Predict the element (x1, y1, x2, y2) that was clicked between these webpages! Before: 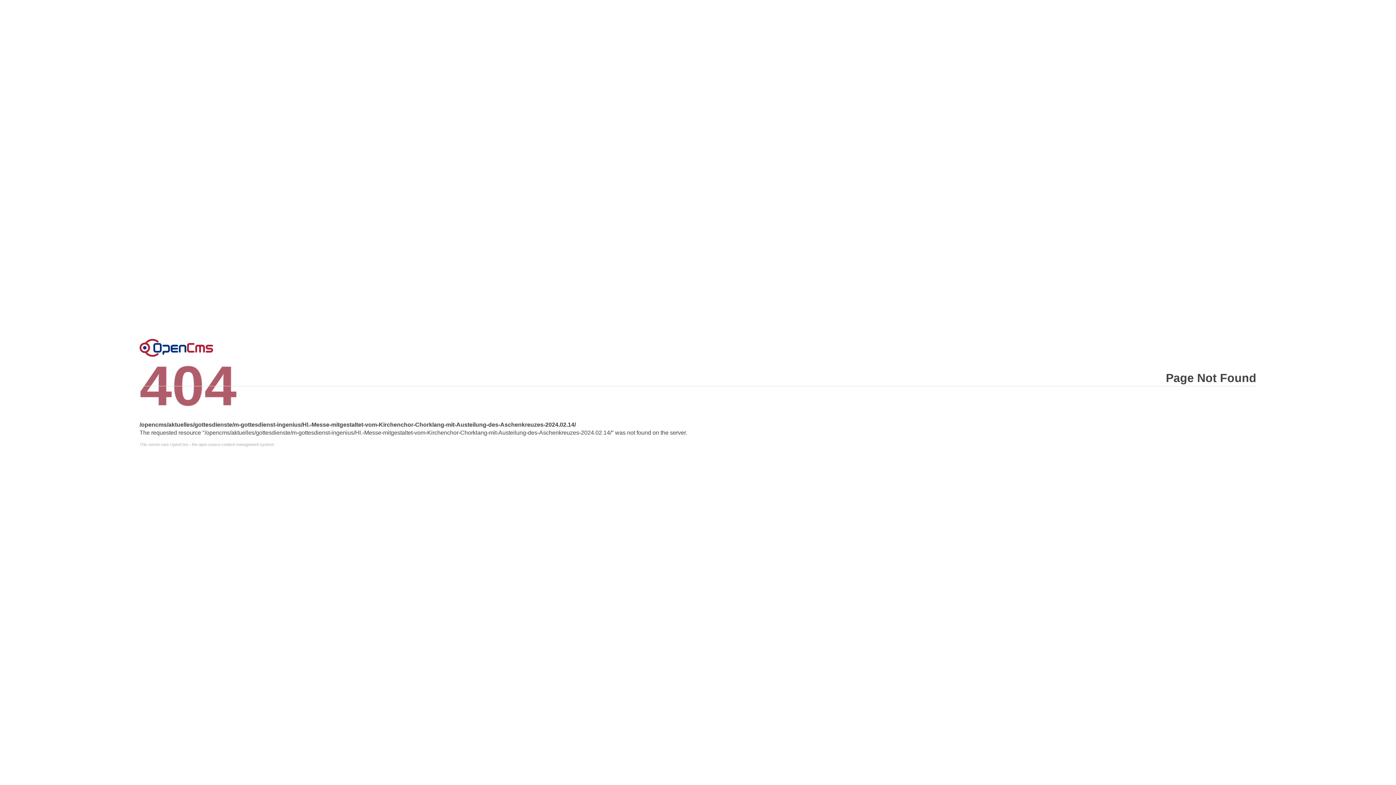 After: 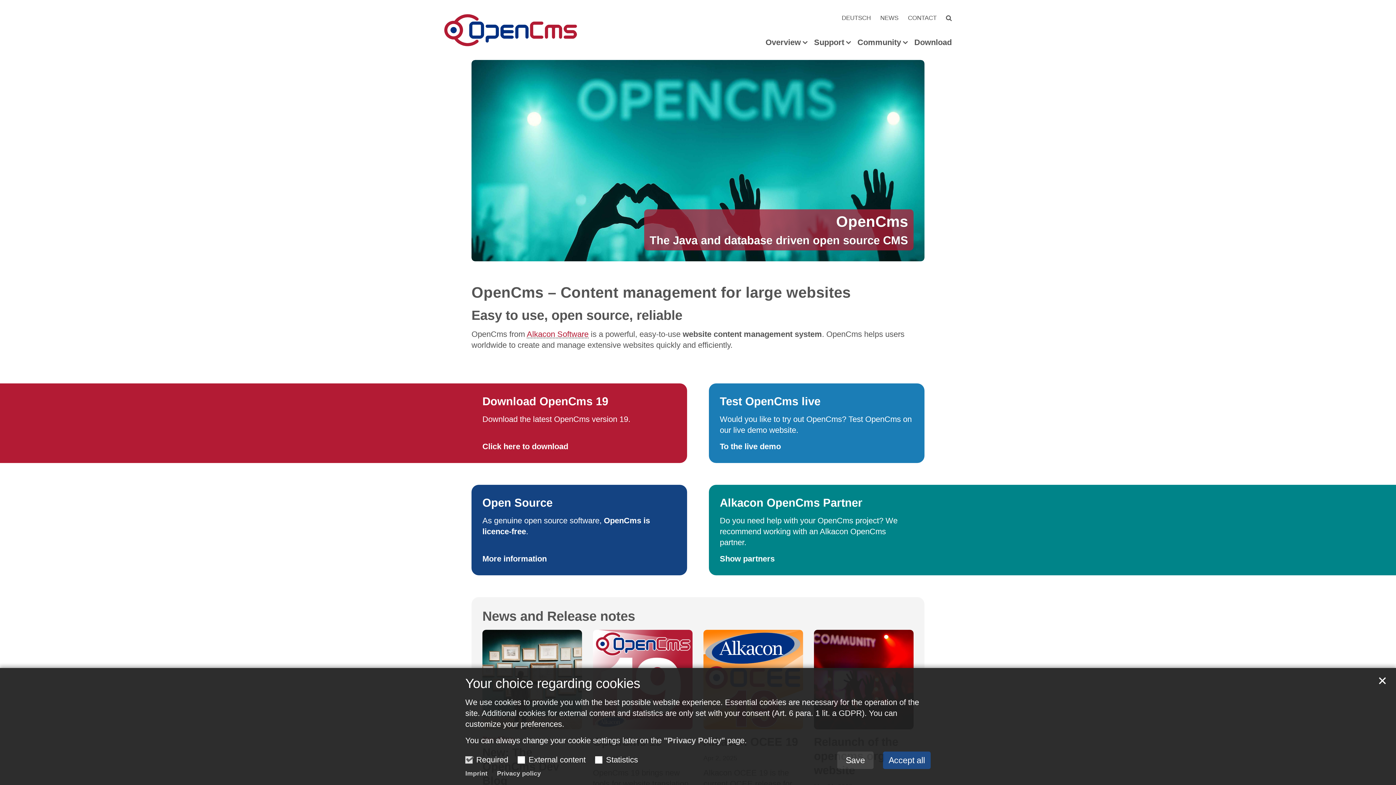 Action: label: Error bbox: (139, 338, 213, 356)